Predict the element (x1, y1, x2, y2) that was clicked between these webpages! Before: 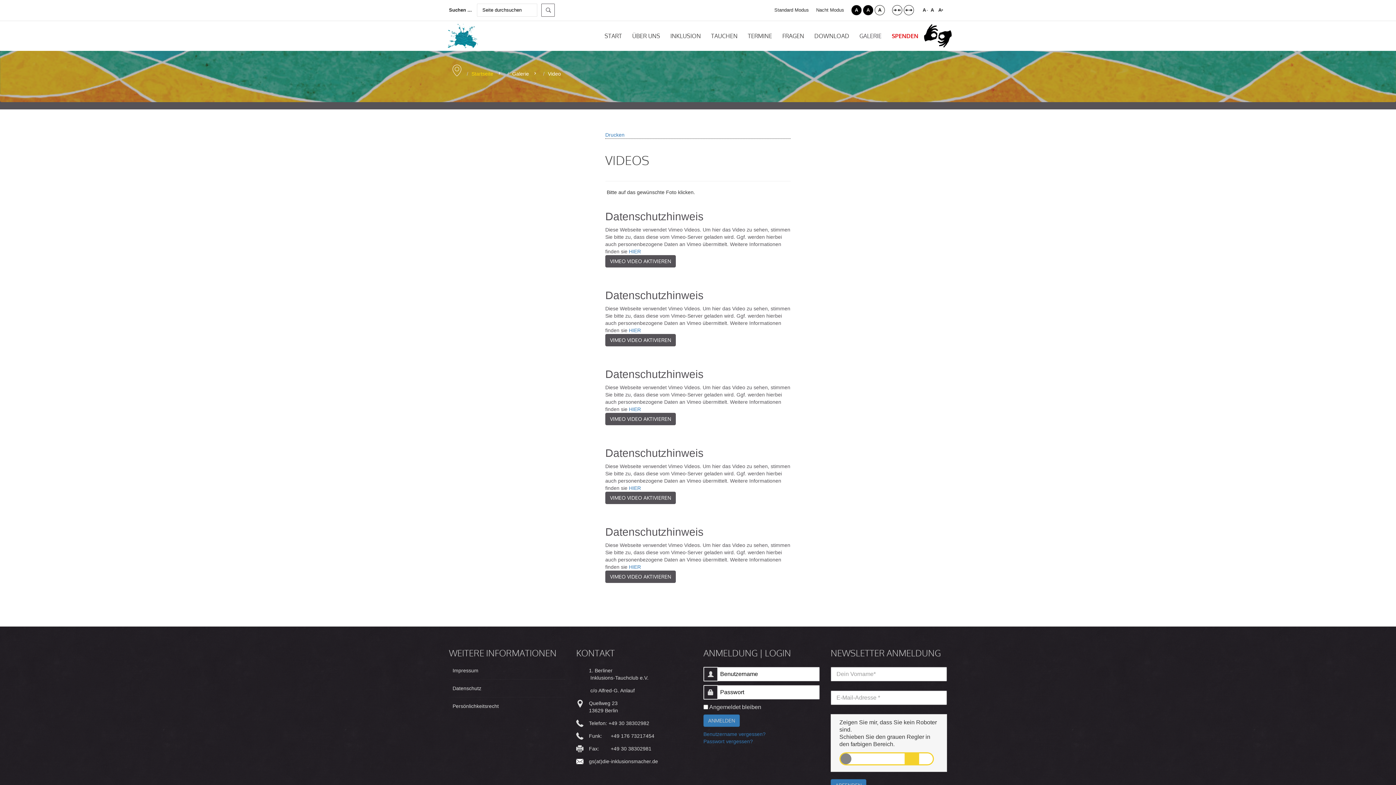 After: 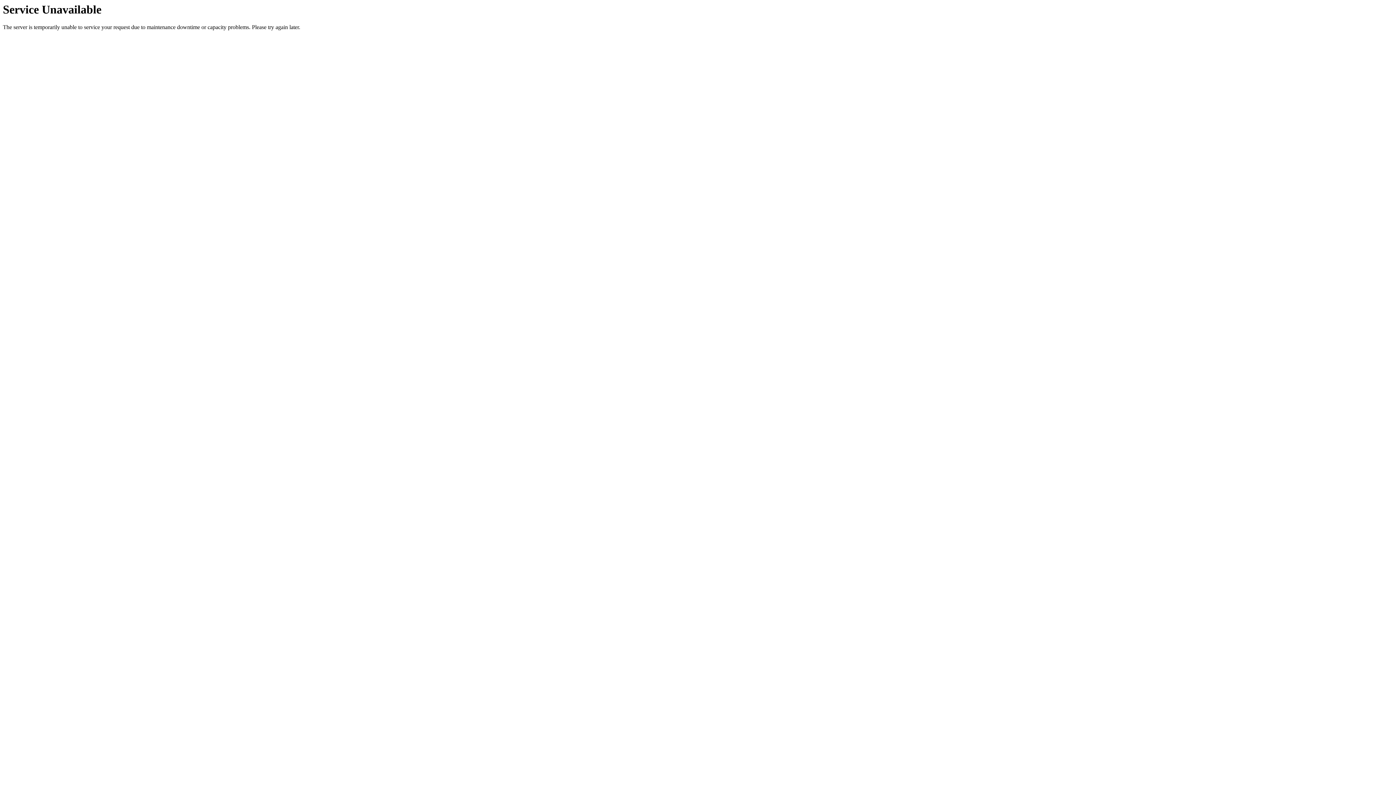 Action: label: SUCHEN bbox: (541, 3, 554, 16)